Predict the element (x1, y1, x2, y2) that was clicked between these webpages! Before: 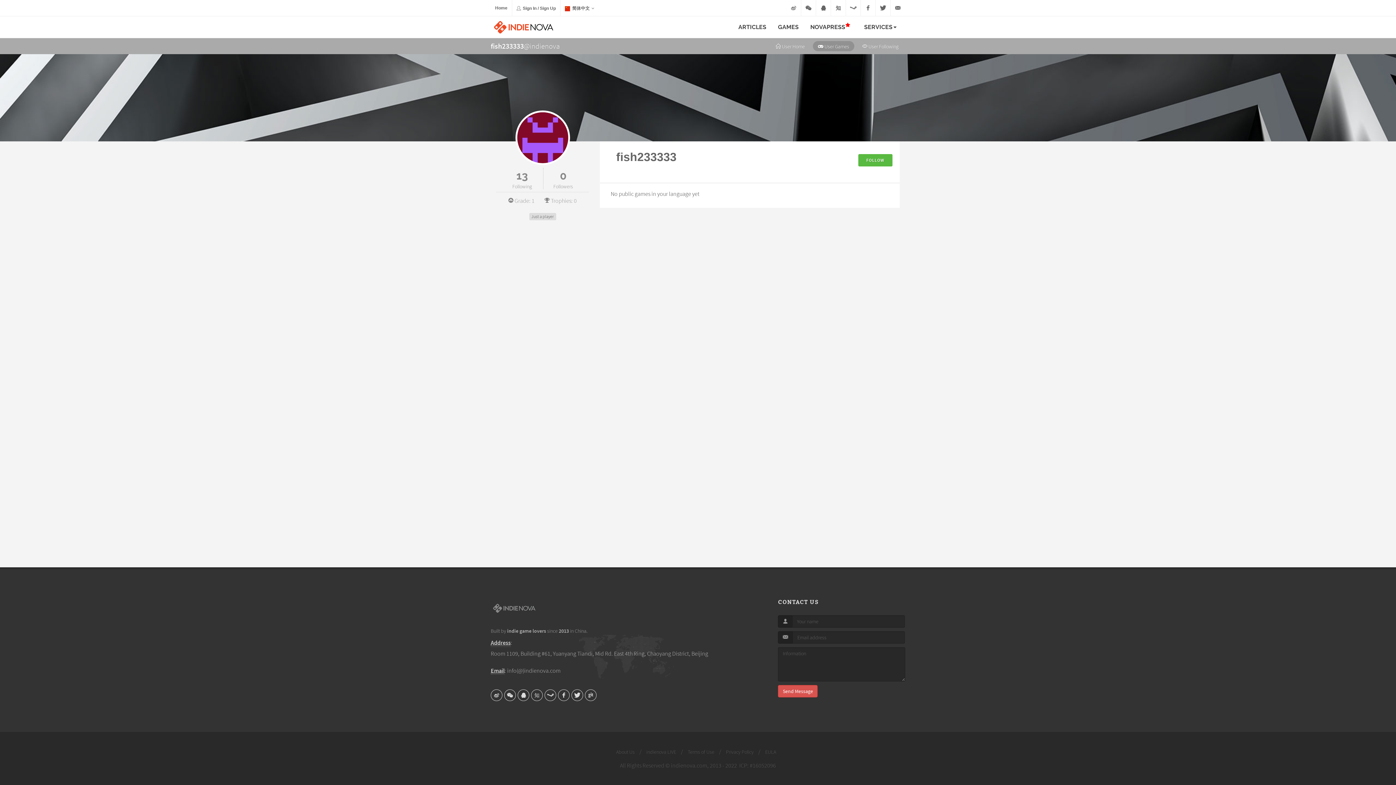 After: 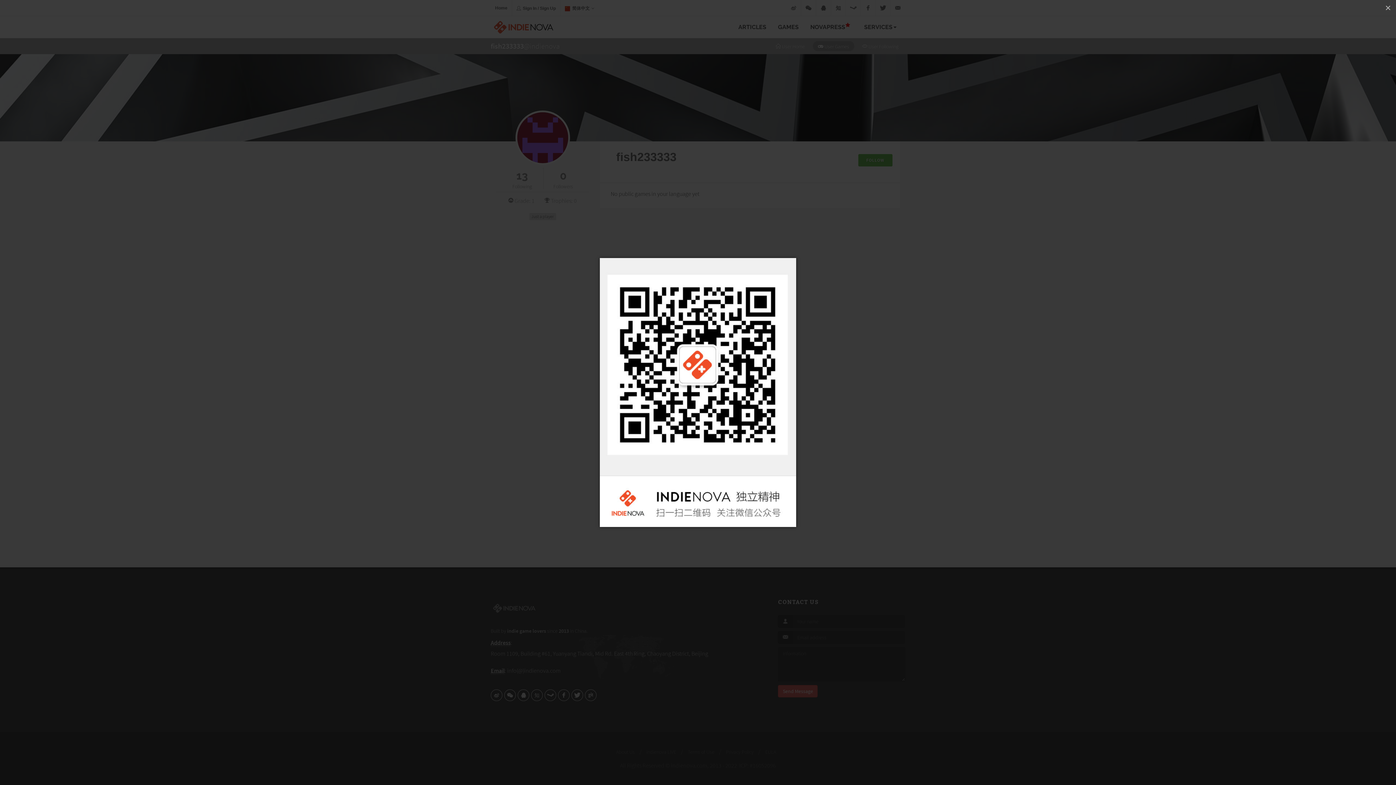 Action: label: indienova bbox: (801, 0, 816, 16)